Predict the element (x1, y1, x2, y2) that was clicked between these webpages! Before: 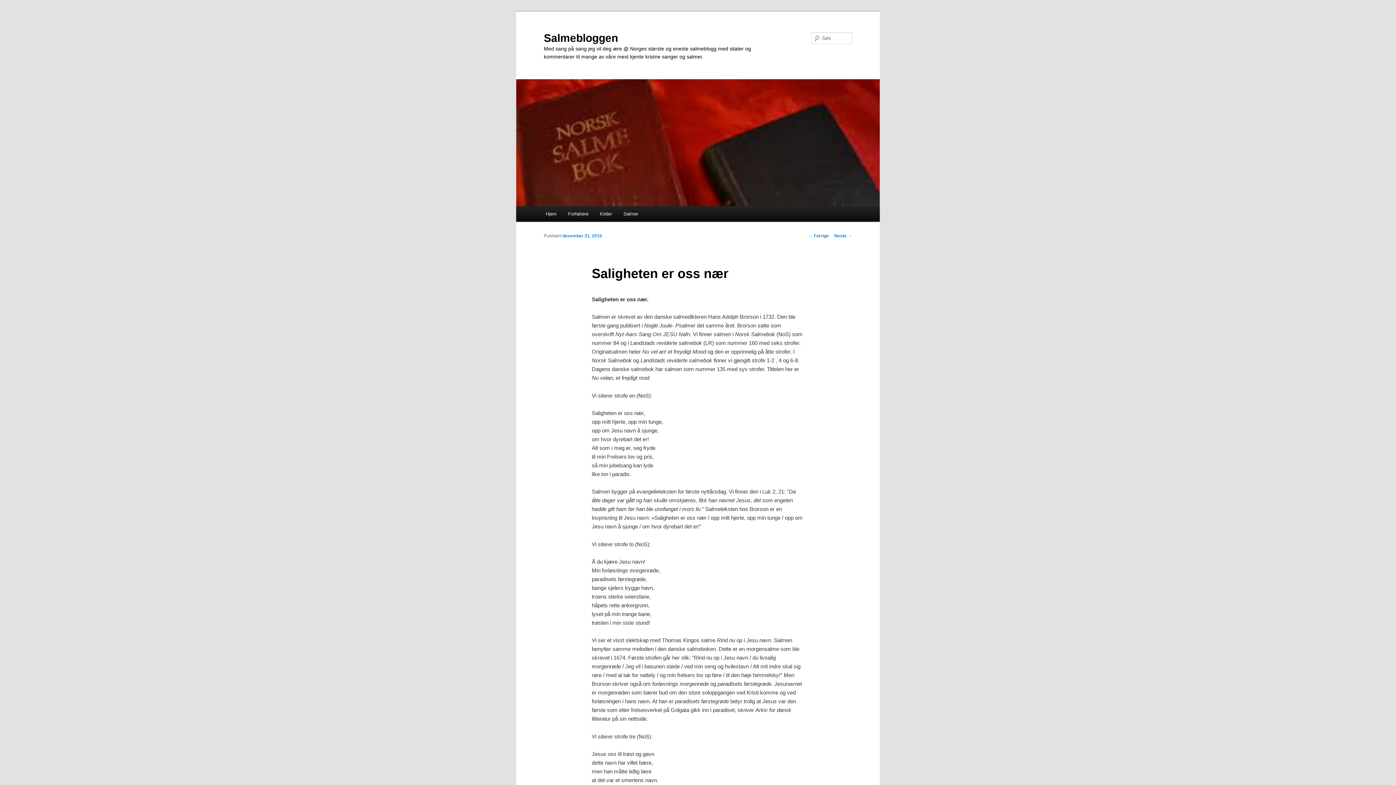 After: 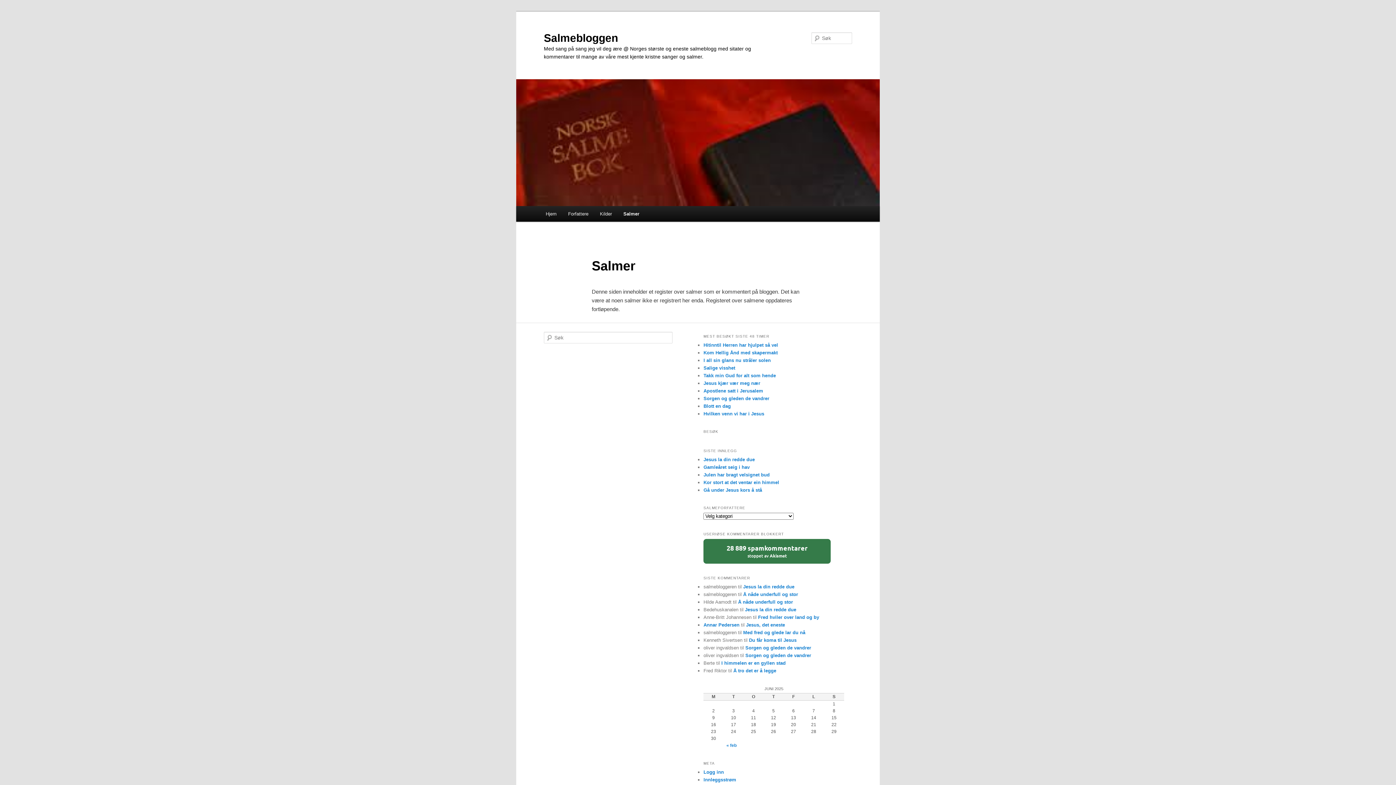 Action: label: Salmer bbox: (617, 206, 644, 221)